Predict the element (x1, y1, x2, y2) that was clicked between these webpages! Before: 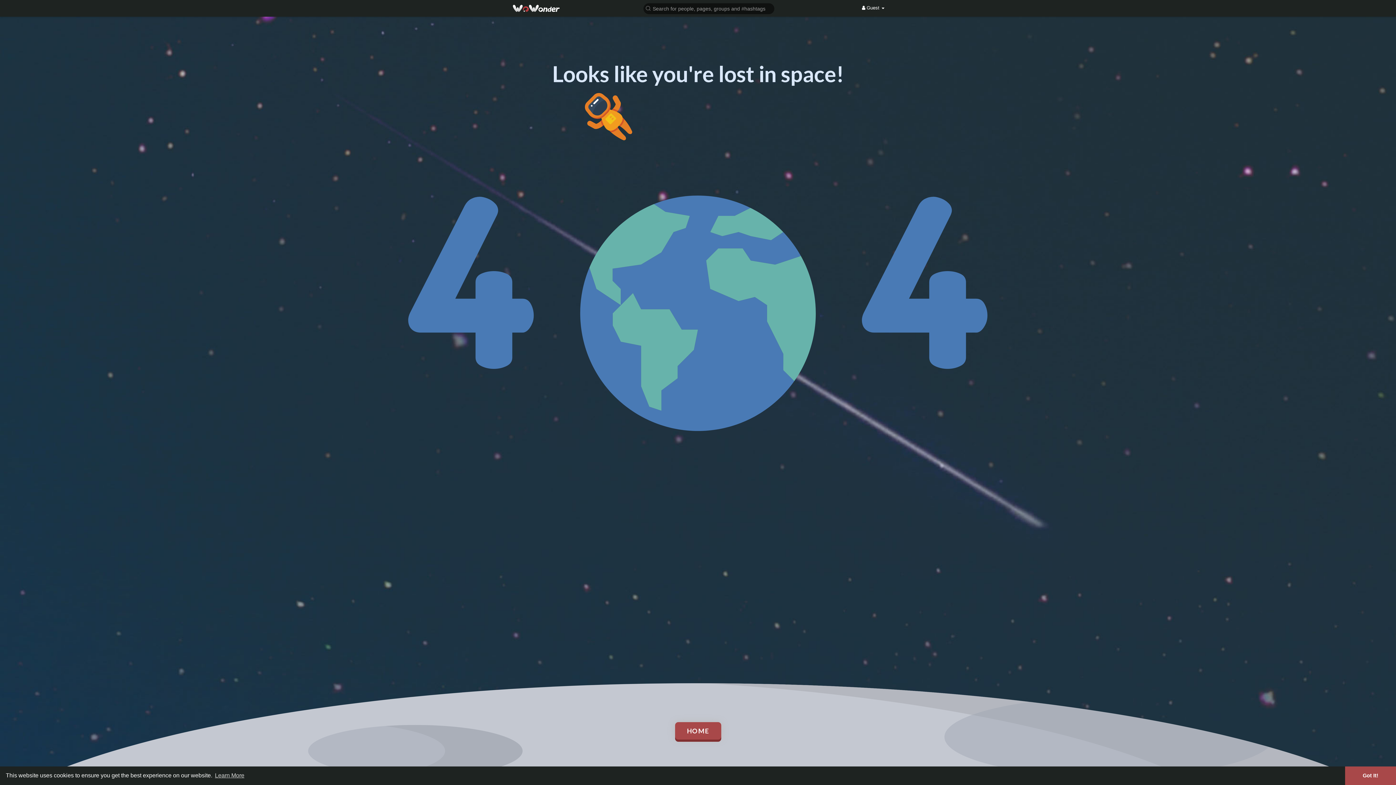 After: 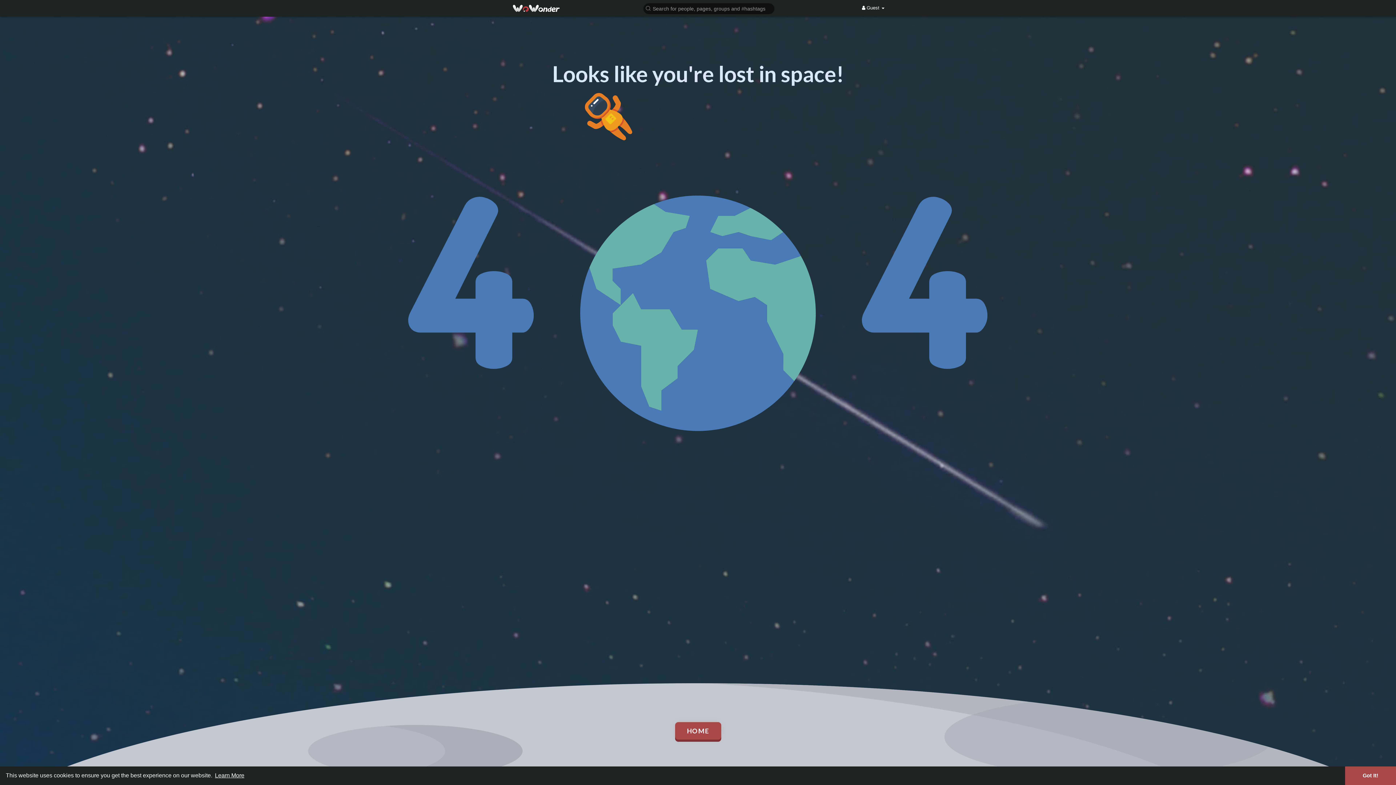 Action: label: learn more about cookies bbox: (213, 770, 245, 781)